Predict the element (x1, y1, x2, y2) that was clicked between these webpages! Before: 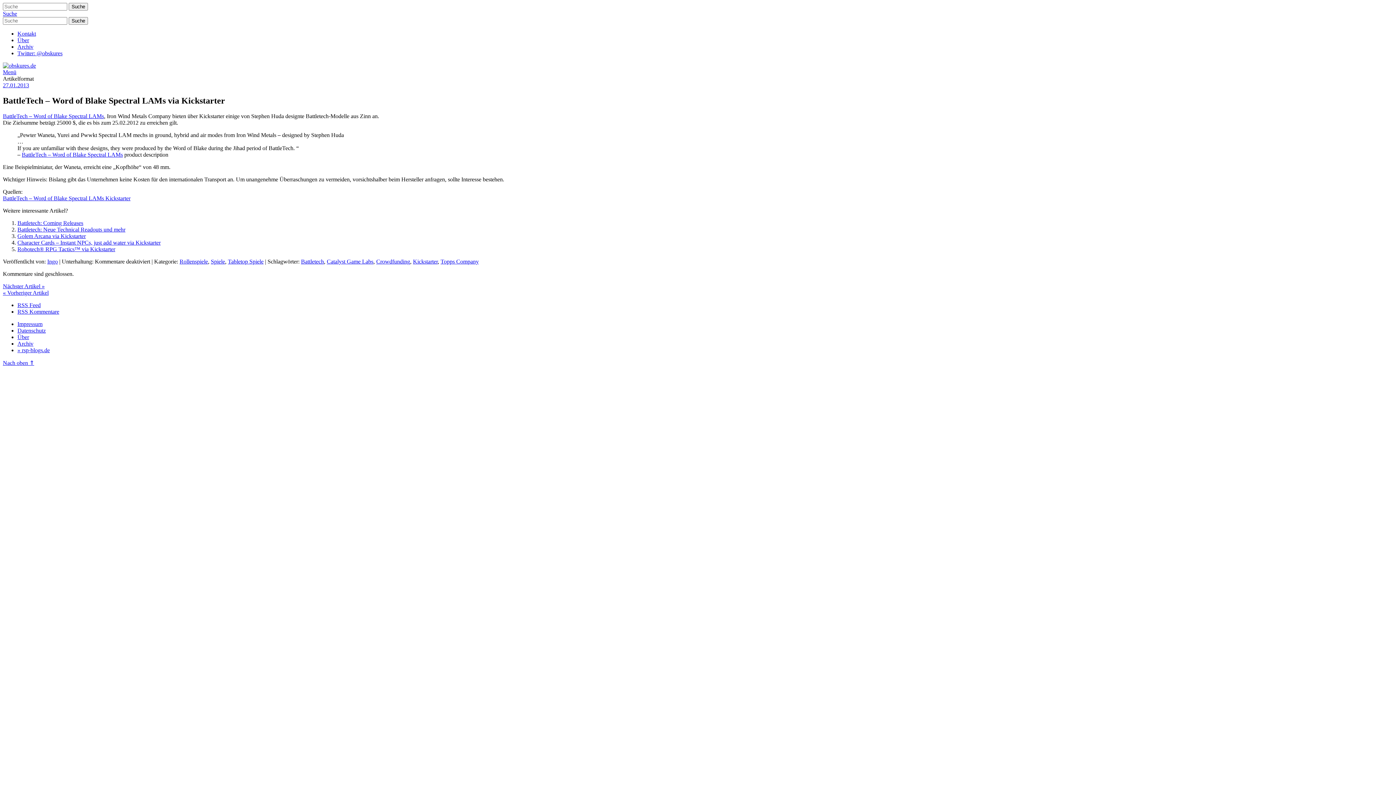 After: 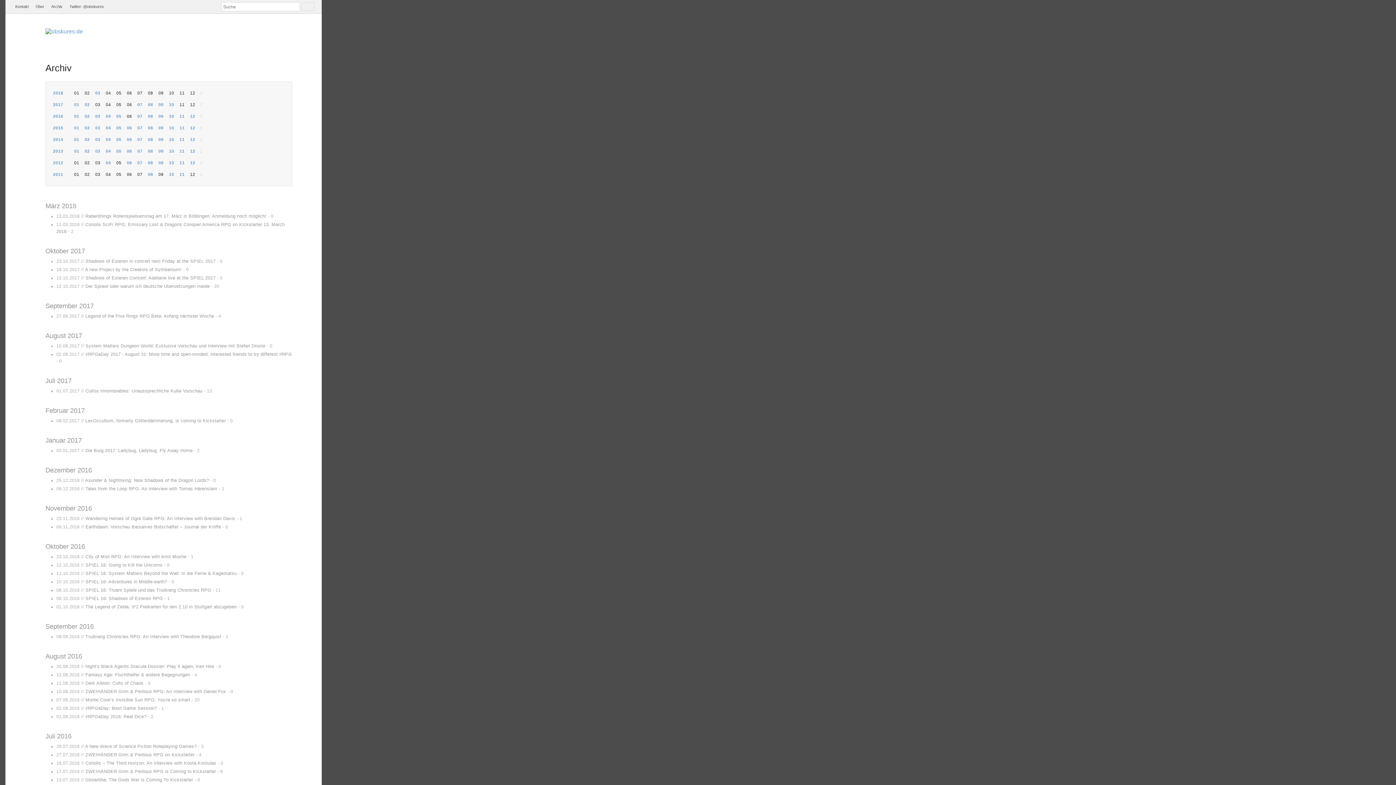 Action: bbox: (17, 340, 33, 346) label: Archiv